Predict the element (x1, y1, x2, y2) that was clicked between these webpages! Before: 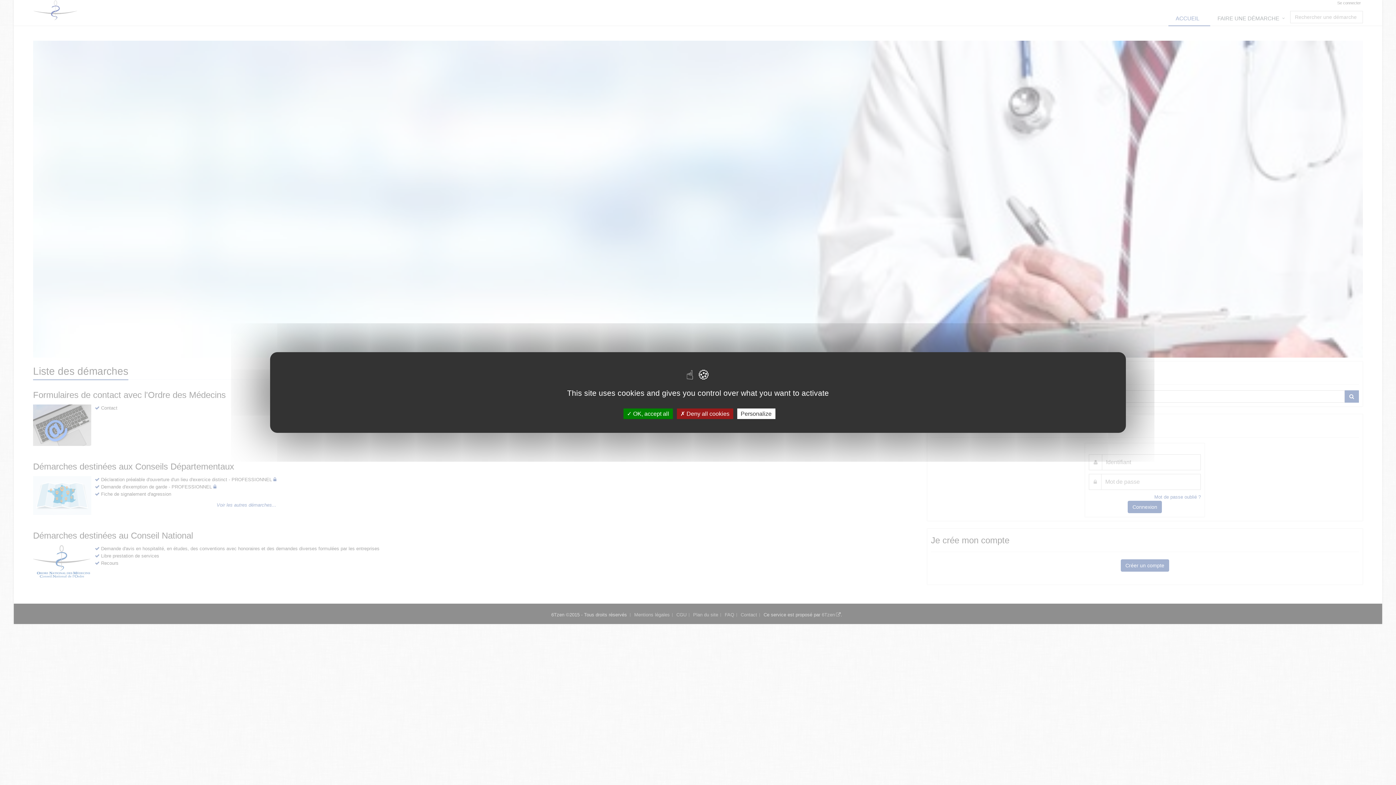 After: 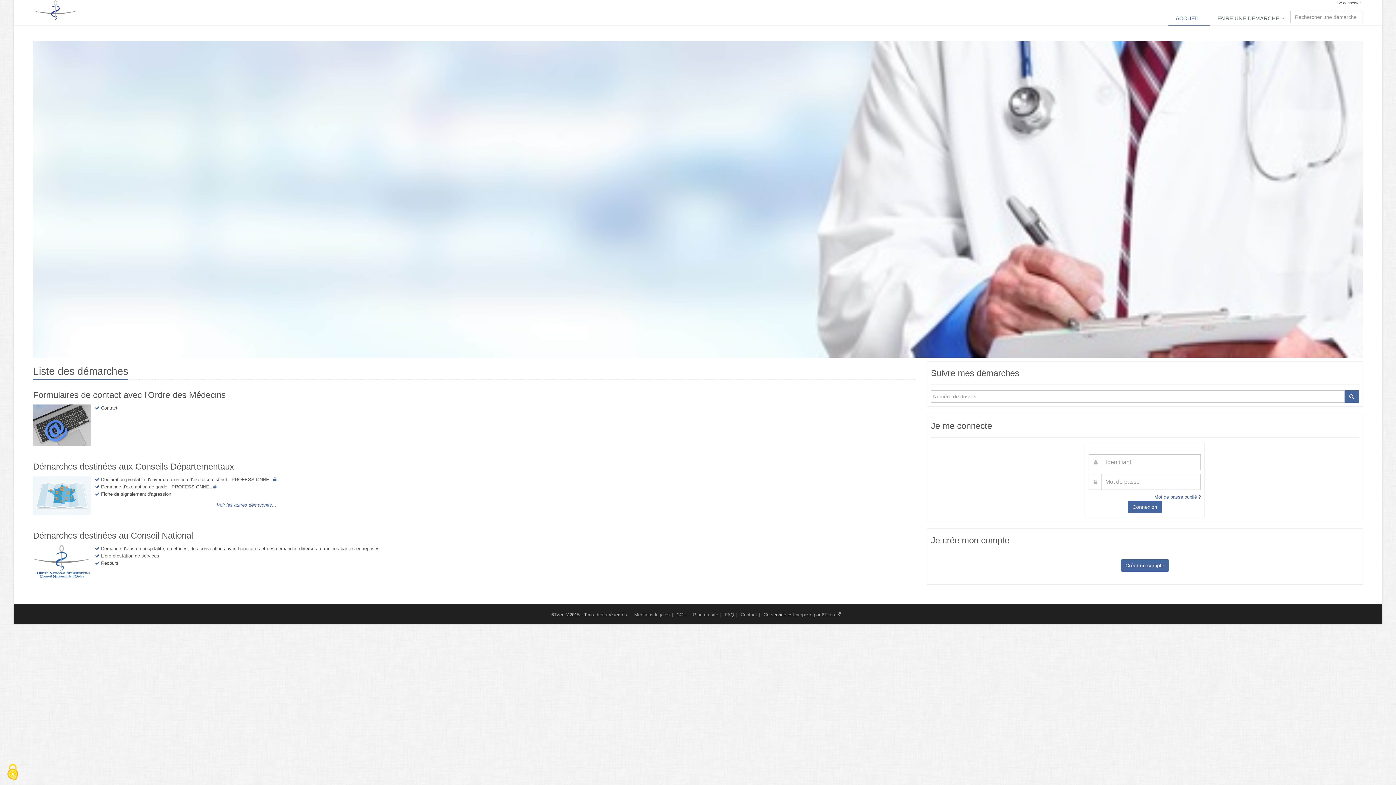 Action: label:  OK, accept all bbox: (623, 408, 672, 419)